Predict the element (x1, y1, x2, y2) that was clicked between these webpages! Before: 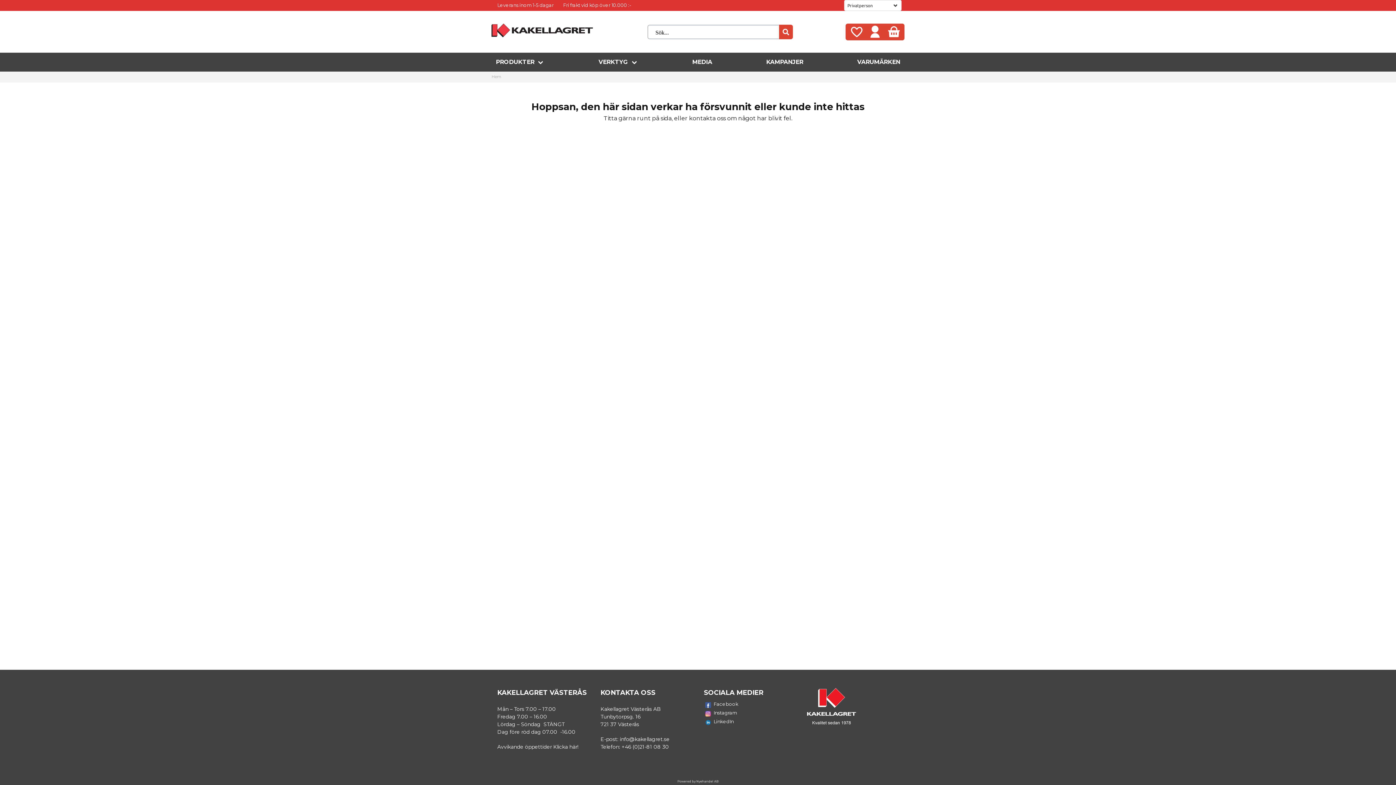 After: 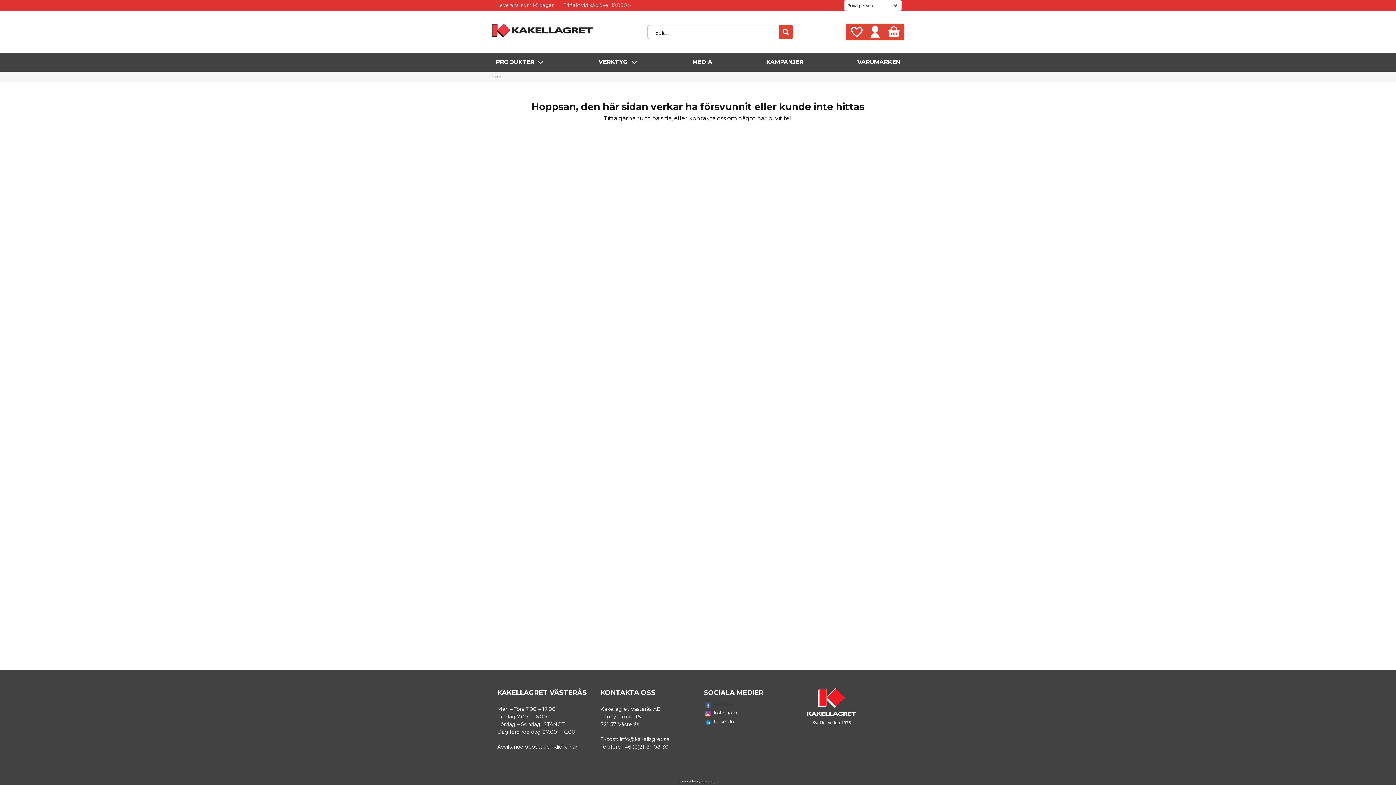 Action: bbox: (704, 701, 795, 709) label: Facebook